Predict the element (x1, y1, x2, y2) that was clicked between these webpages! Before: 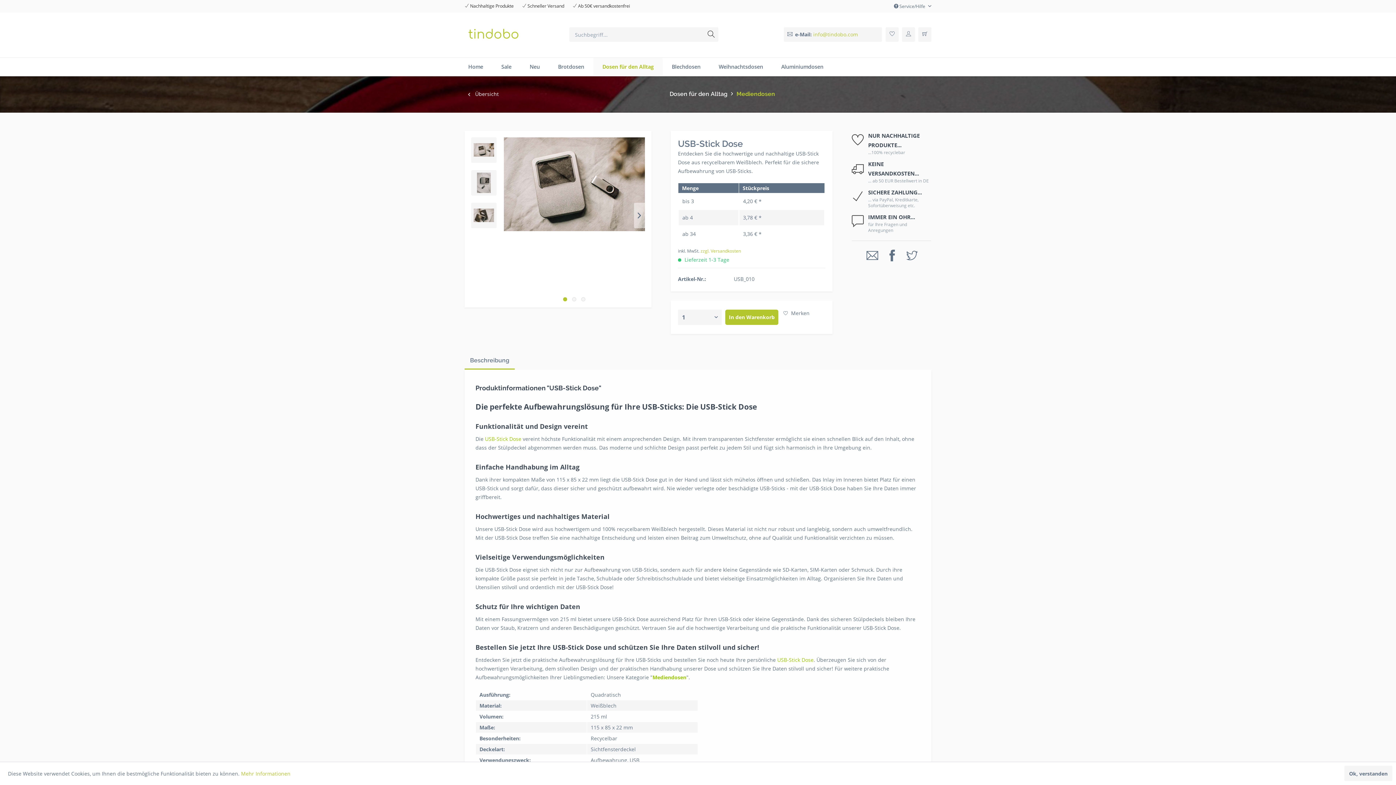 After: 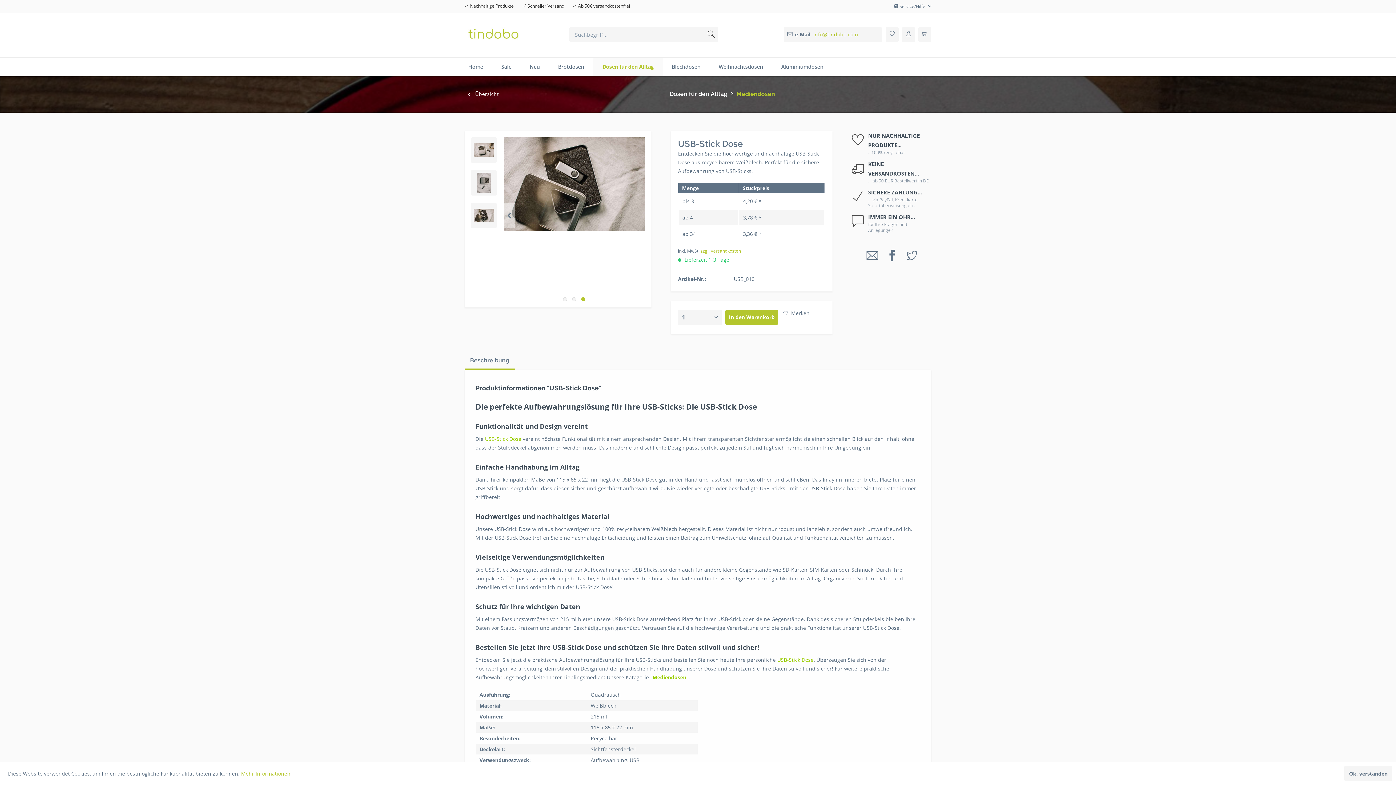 Action: label:   bbox: (581, 297, 585, 301)